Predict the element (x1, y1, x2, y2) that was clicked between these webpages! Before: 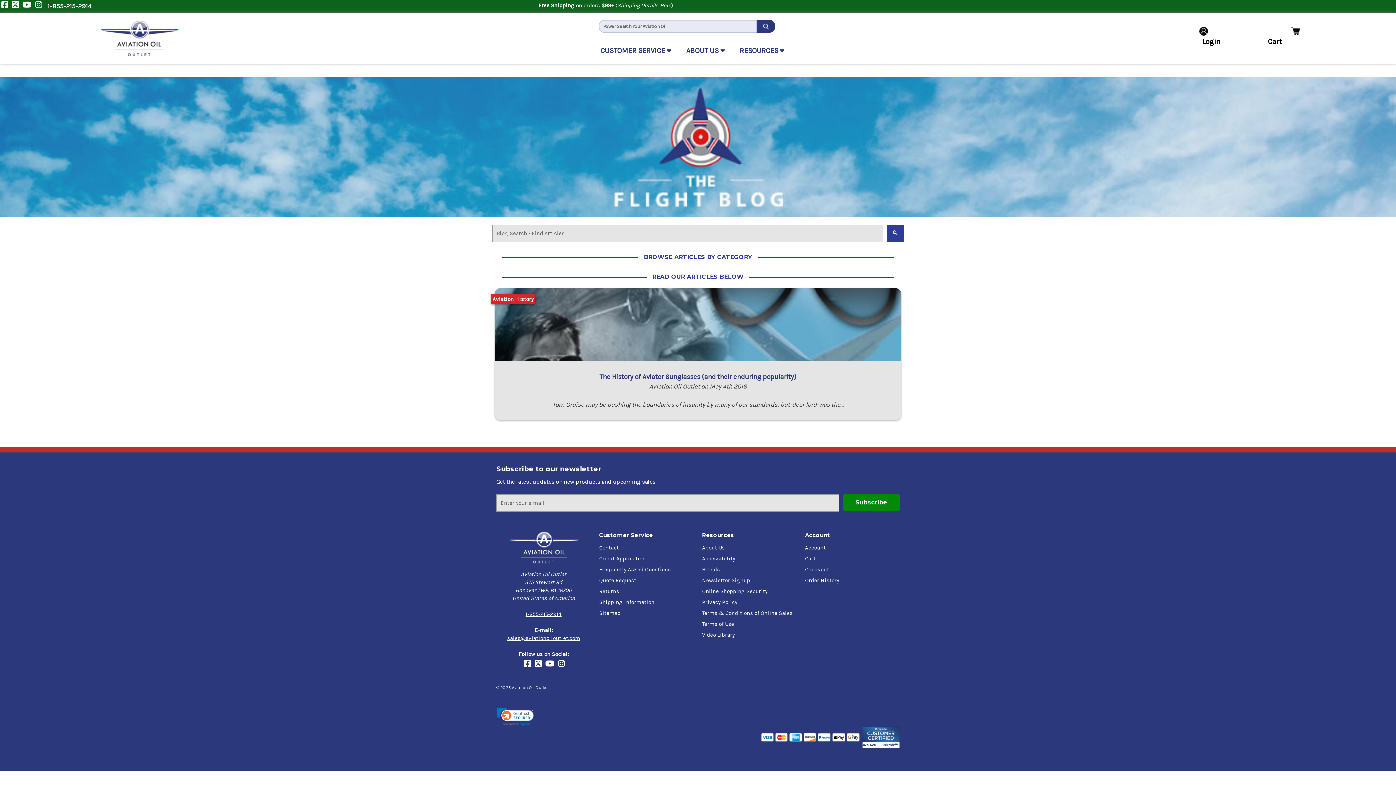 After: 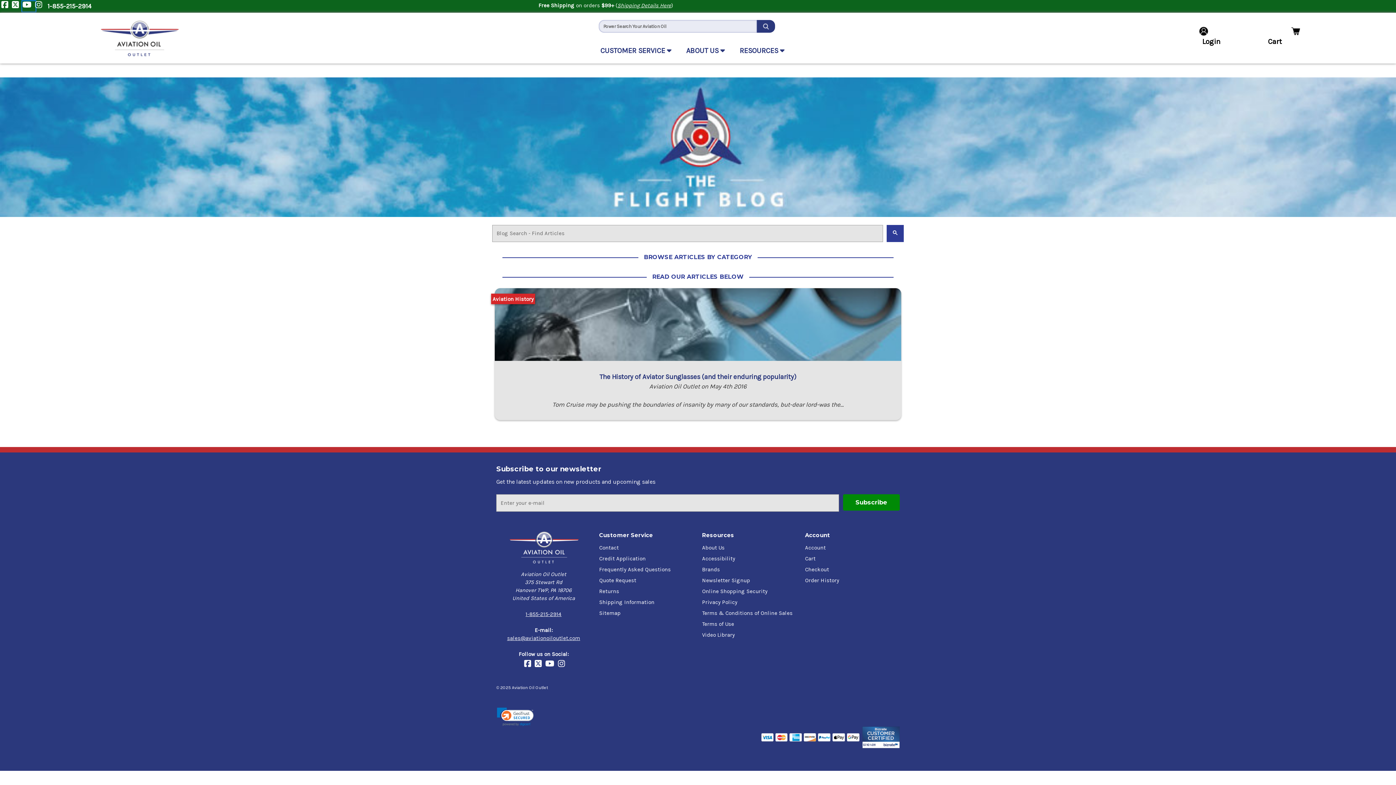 Action: label: Youtube bbox: (22, 1, 35, 11)